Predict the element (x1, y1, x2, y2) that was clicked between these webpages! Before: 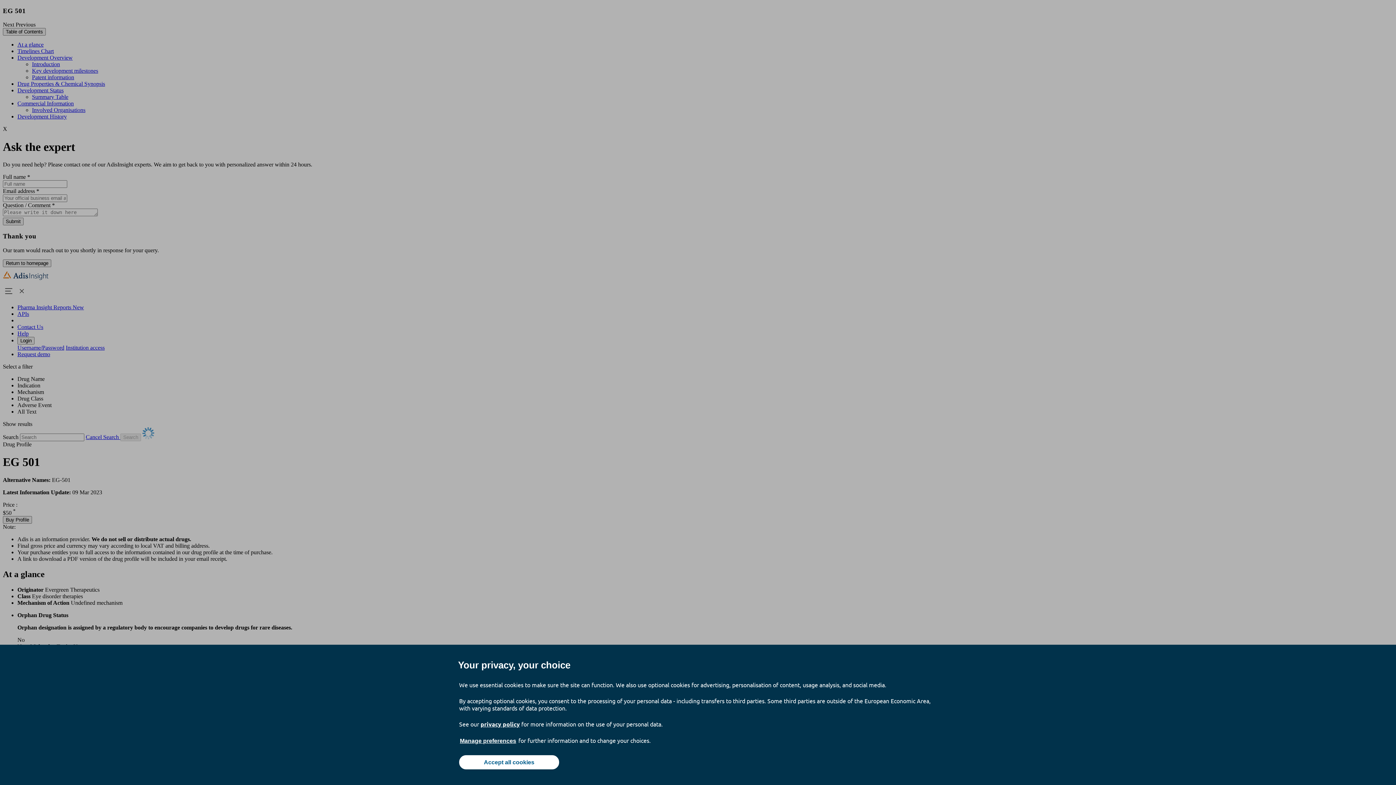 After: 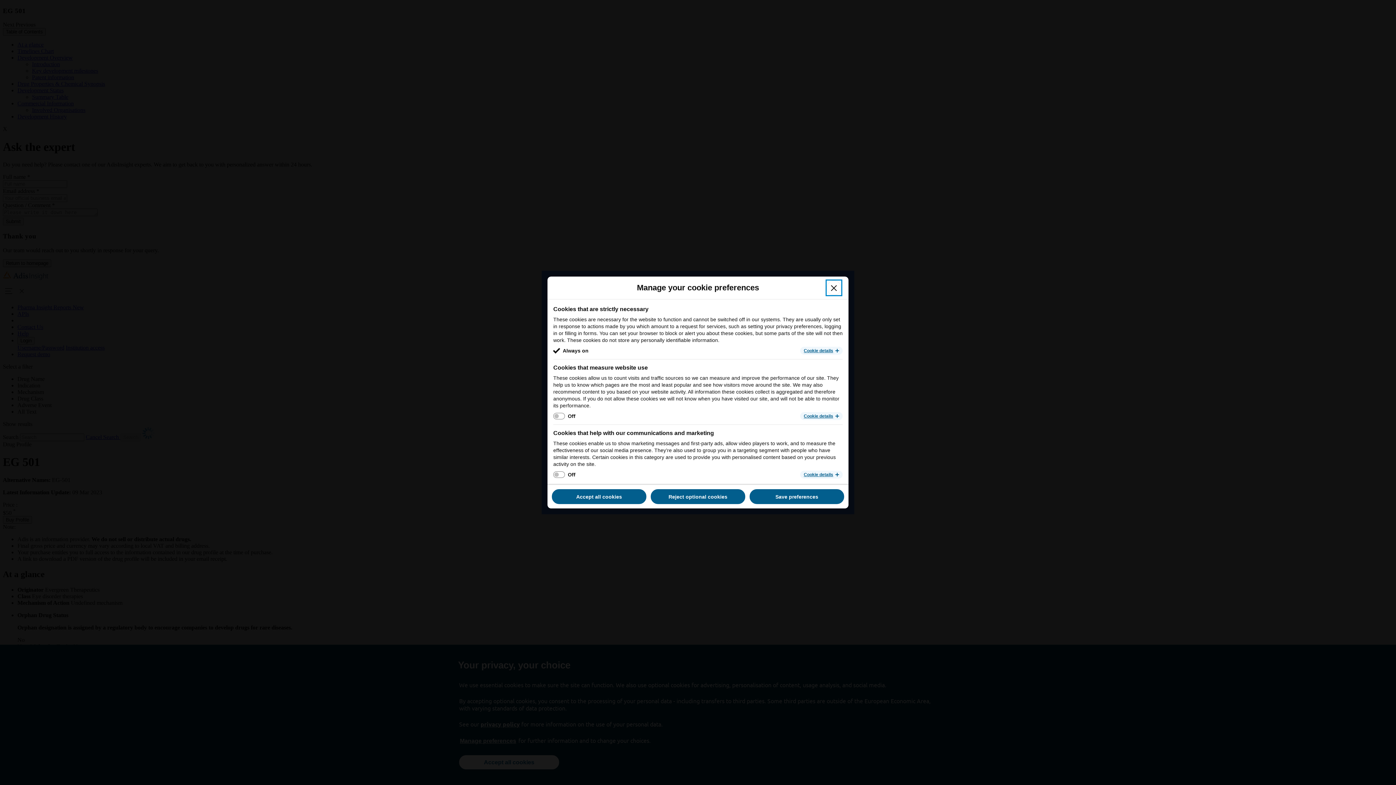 Action: label: Manage preferences bbox: (459, 737, 517, 745)